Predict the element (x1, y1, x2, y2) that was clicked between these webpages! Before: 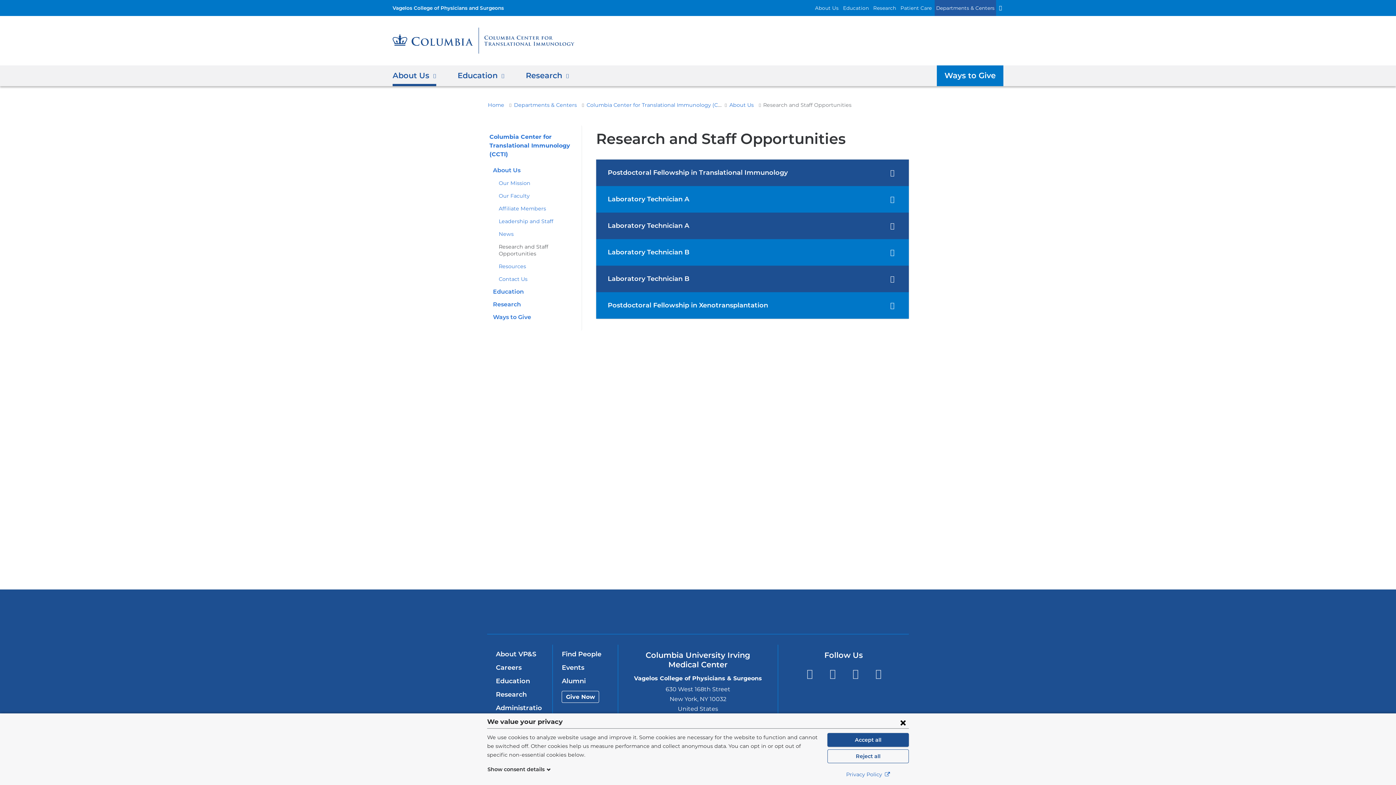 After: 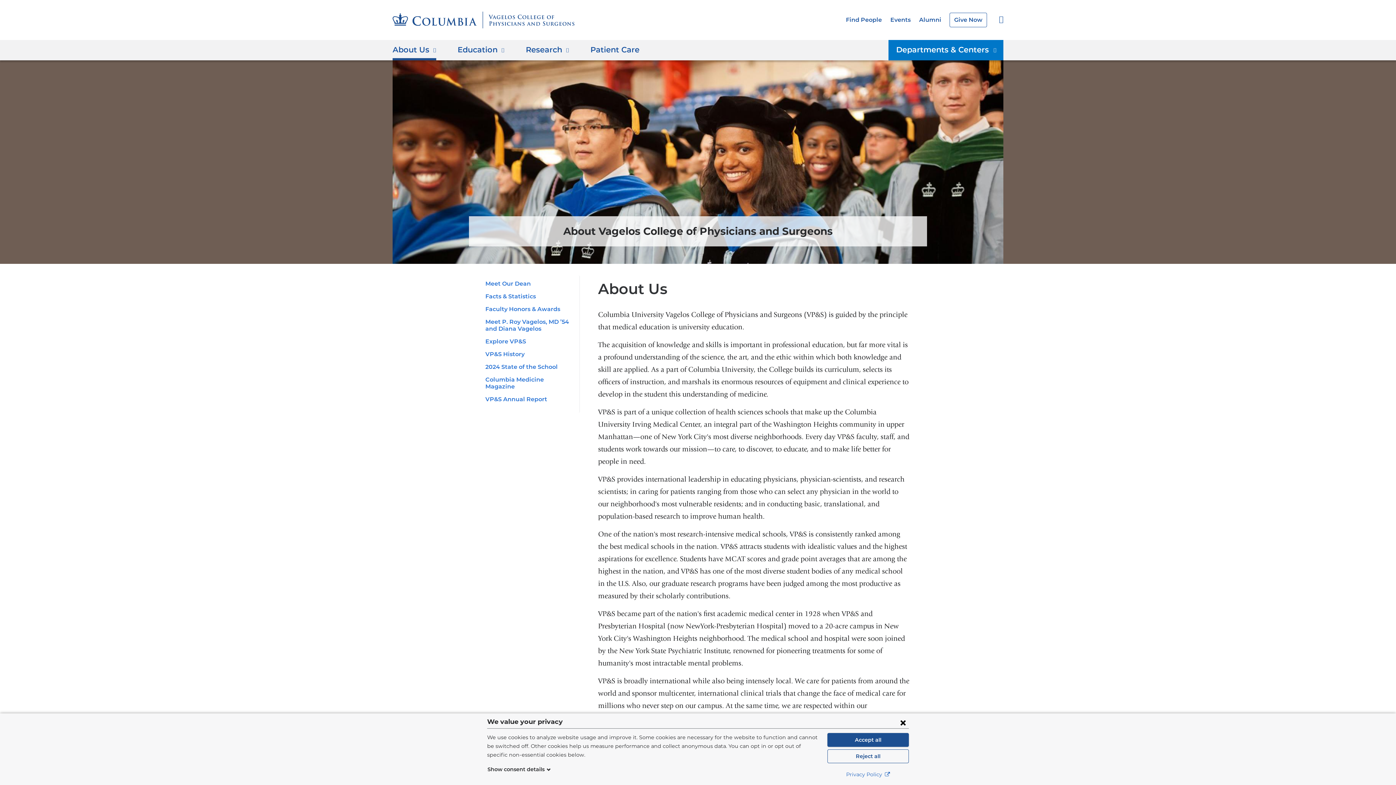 Action: label: About Us bbox: (813, 0, 840, 16)